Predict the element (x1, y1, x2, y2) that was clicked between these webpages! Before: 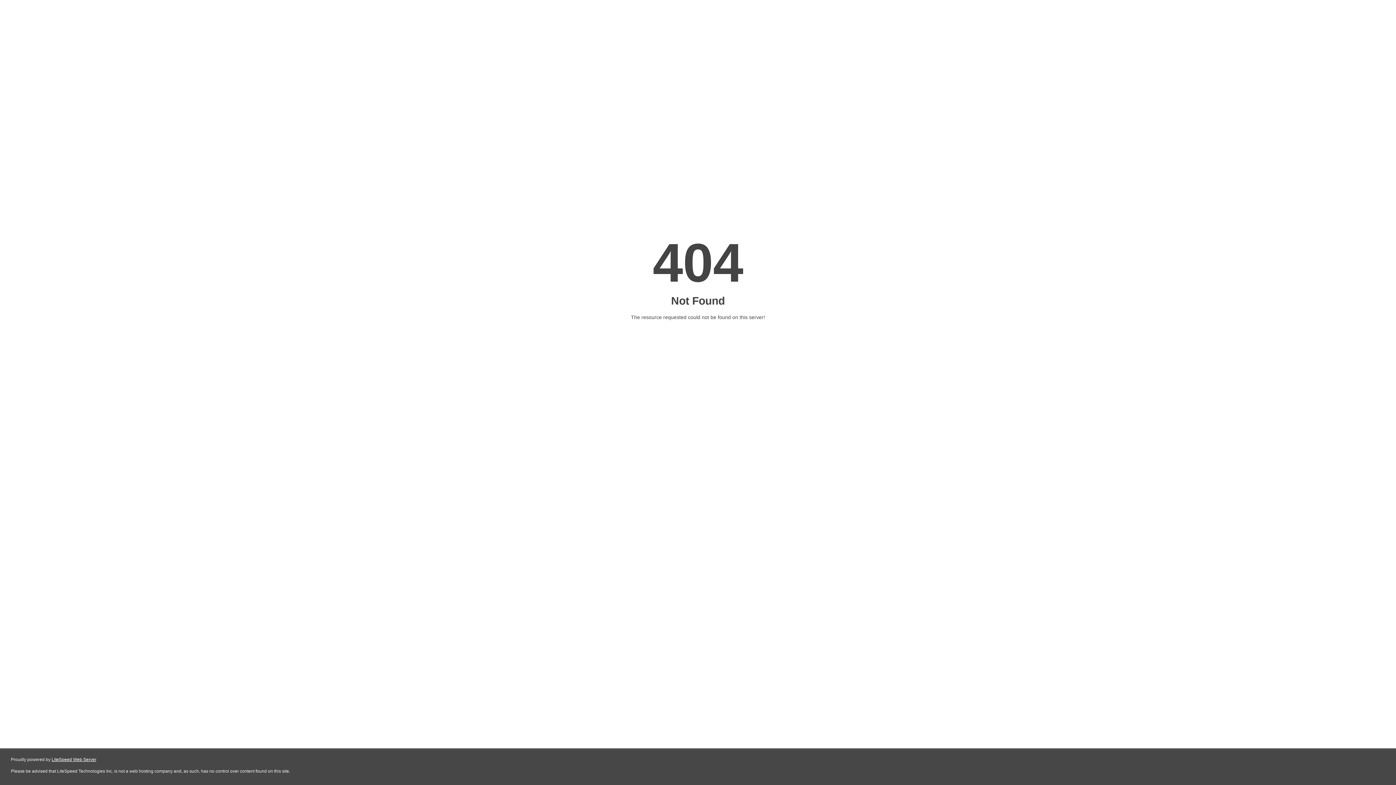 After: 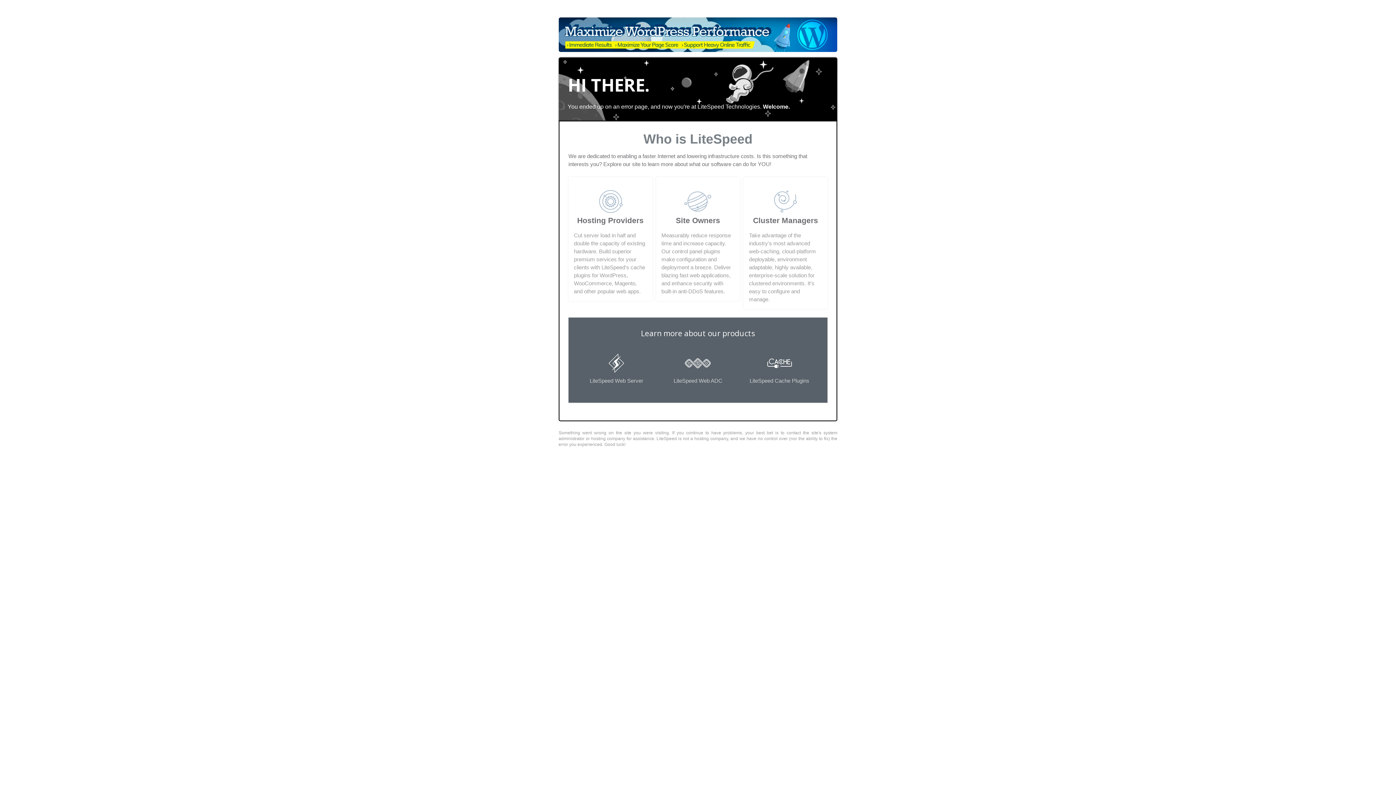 Action: label: LiteSpeed Web Server bbox: (51, 757, 96, 762)